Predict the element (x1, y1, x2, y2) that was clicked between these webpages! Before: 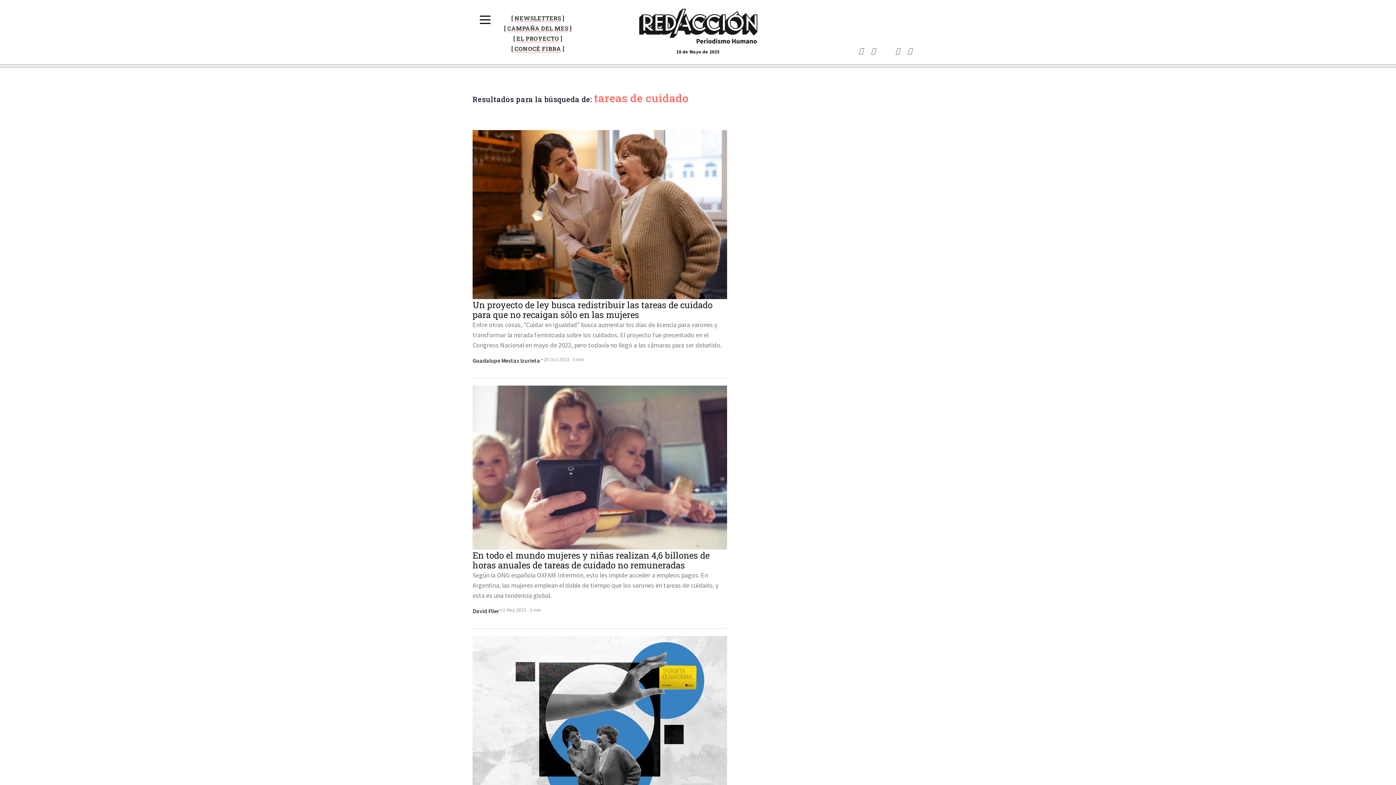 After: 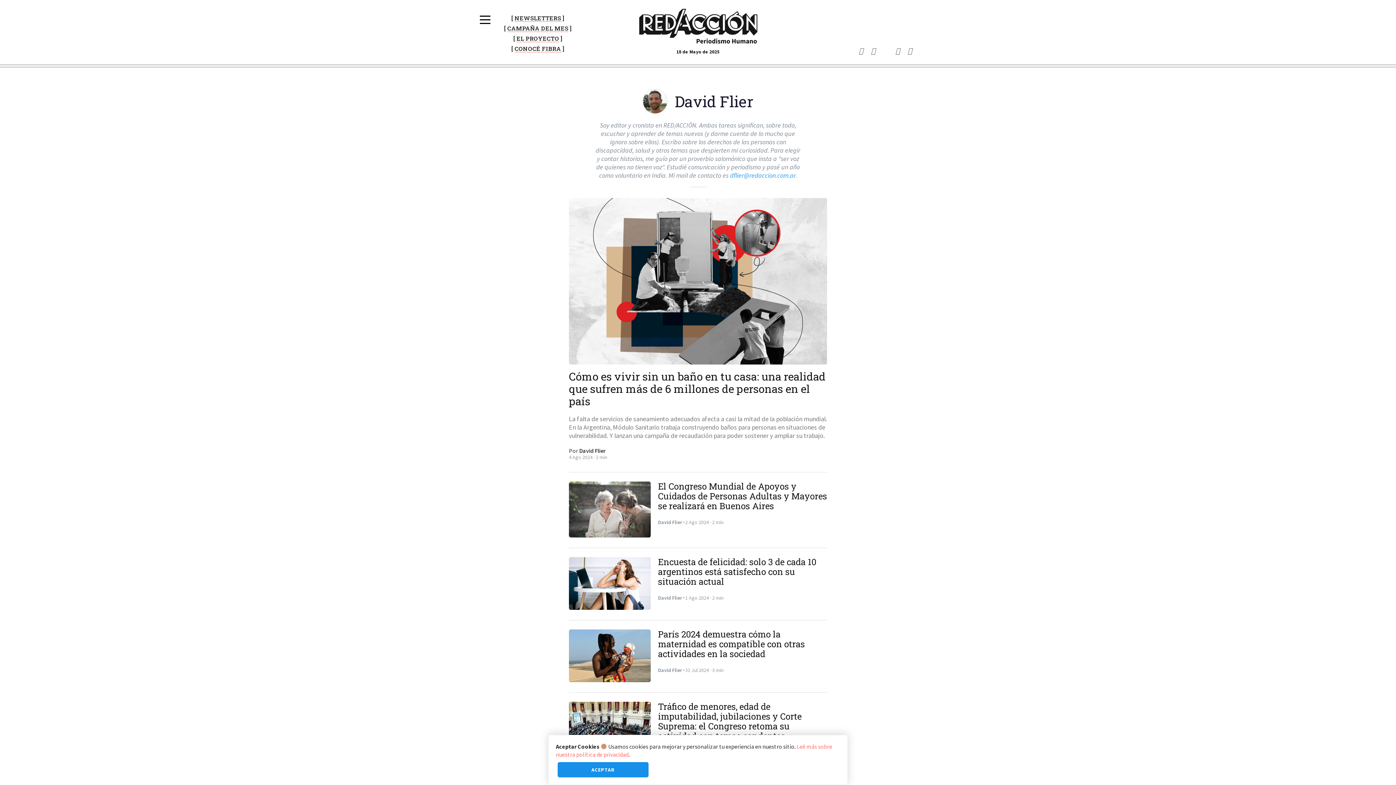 Action: label: David Flier bbox: (472, 607, 499, 614)